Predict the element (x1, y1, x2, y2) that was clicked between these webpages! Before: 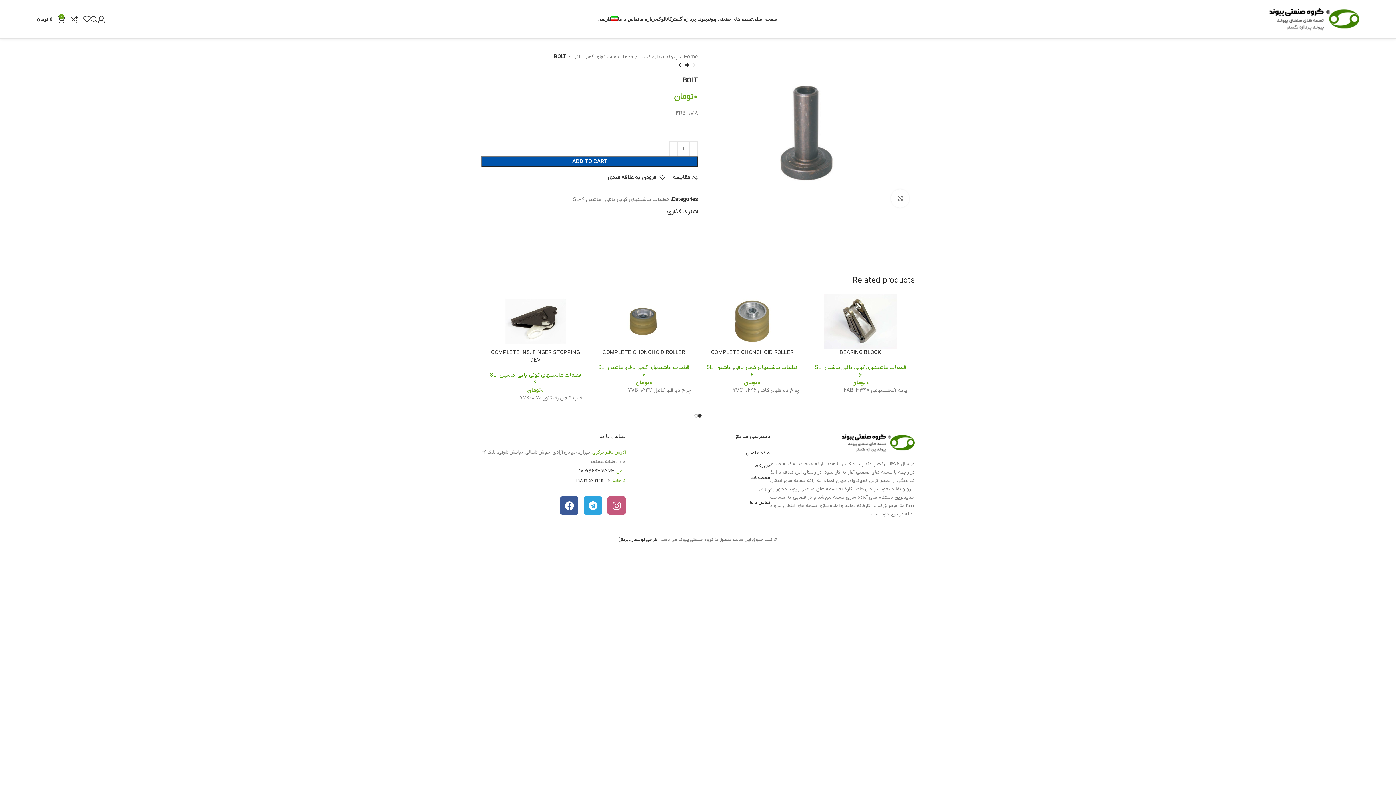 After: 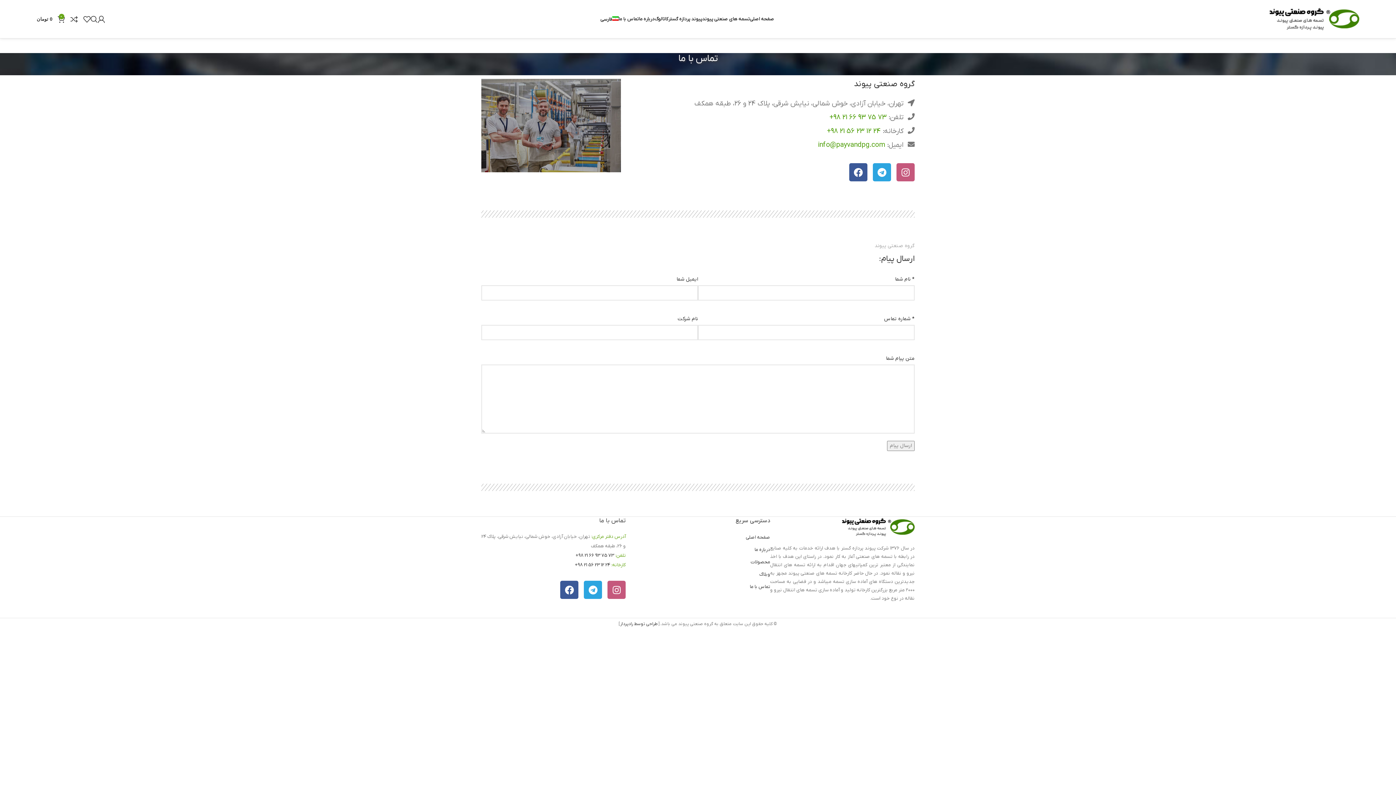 Action: label: تماس با ما bbox: (618, 11, 639, 26)